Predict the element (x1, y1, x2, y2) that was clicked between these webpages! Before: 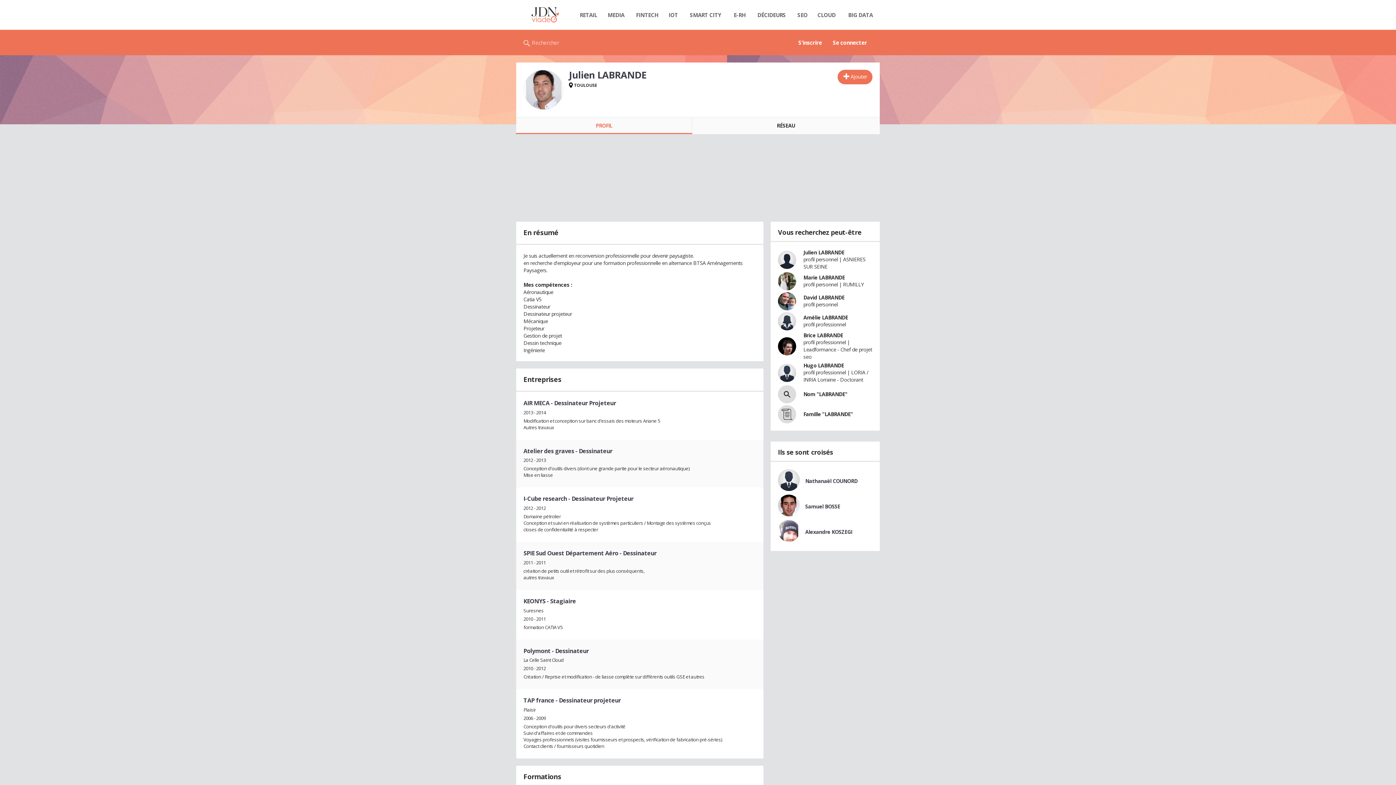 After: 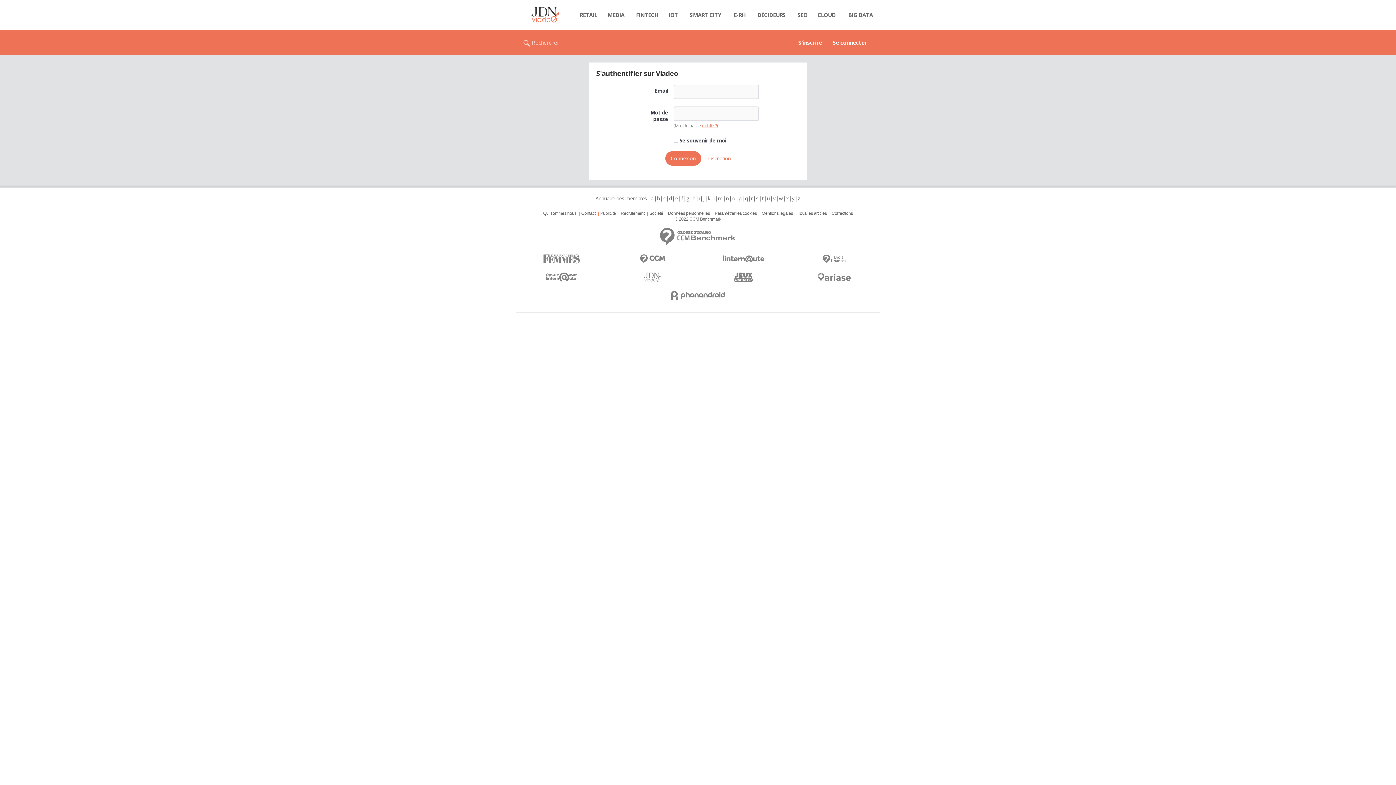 Action: bbox: (837, 69, 872, 84) label: Ajouter